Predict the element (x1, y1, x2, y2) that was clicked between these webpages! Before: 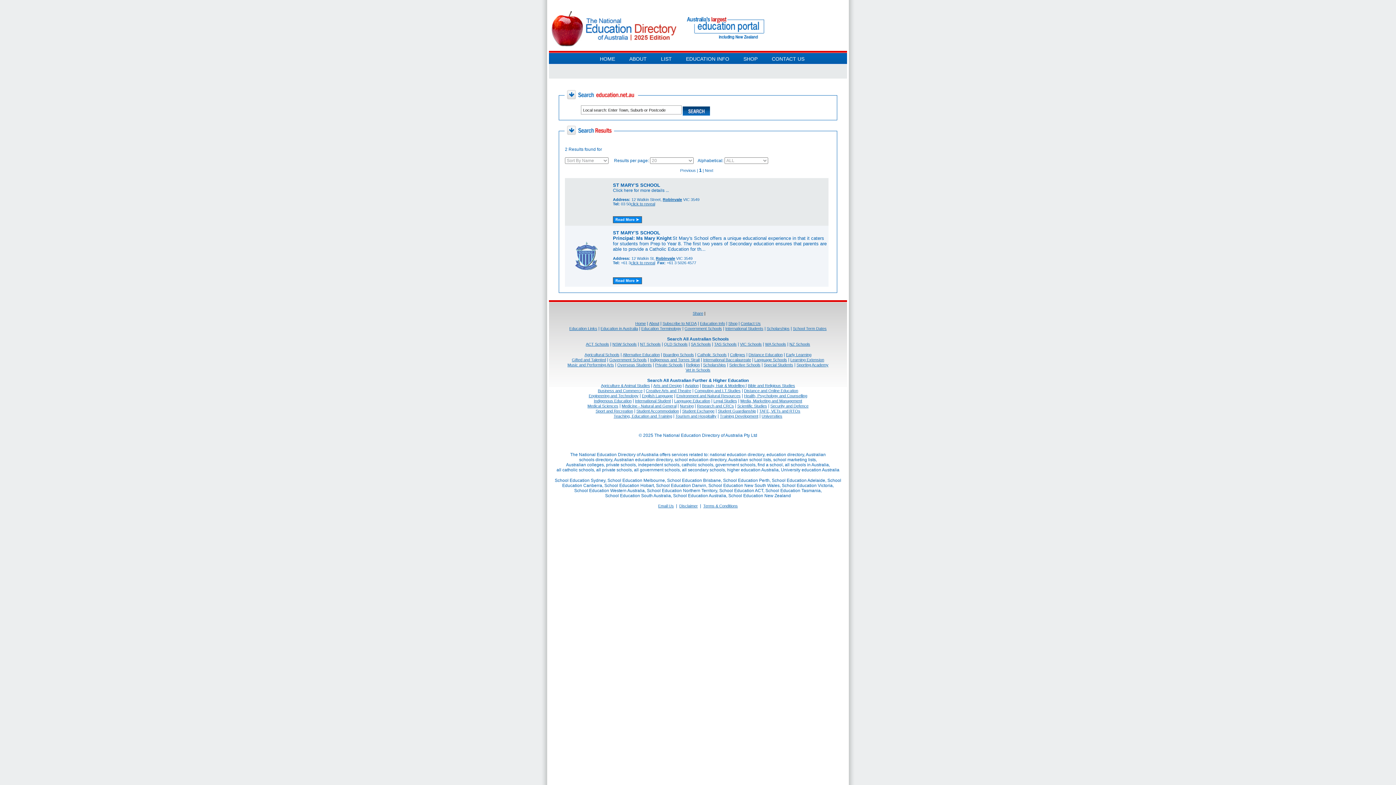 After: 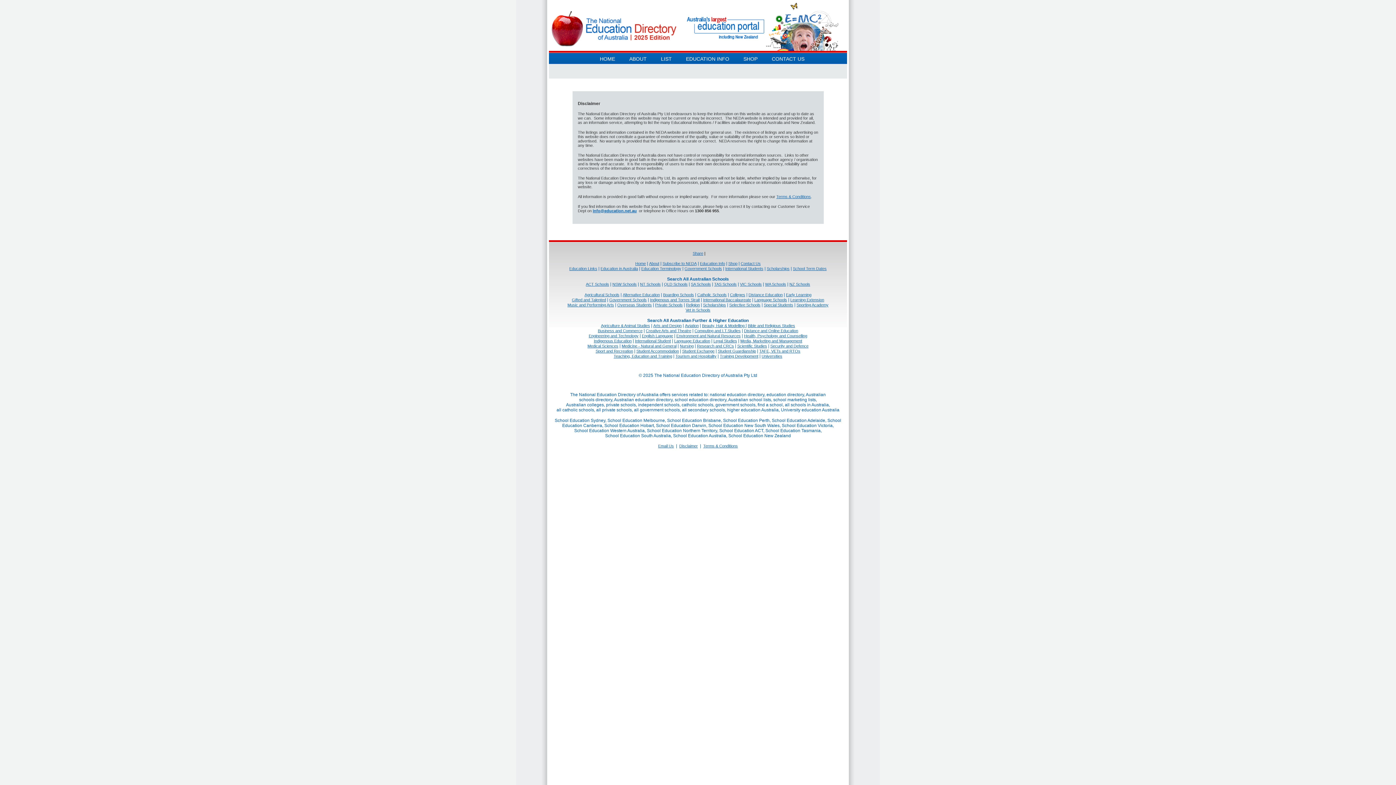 Action: bbox: (679, 504, 698, 508) label: Disclaimer